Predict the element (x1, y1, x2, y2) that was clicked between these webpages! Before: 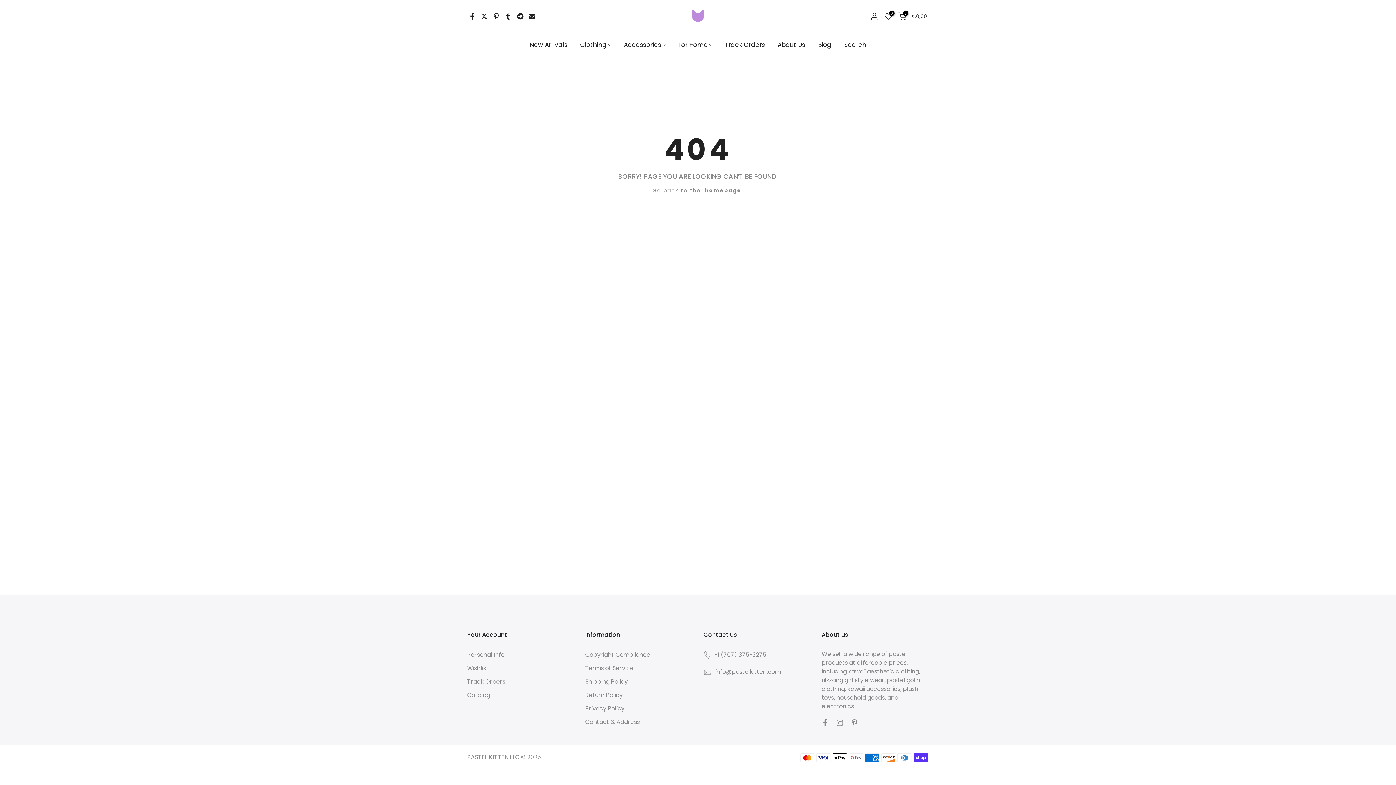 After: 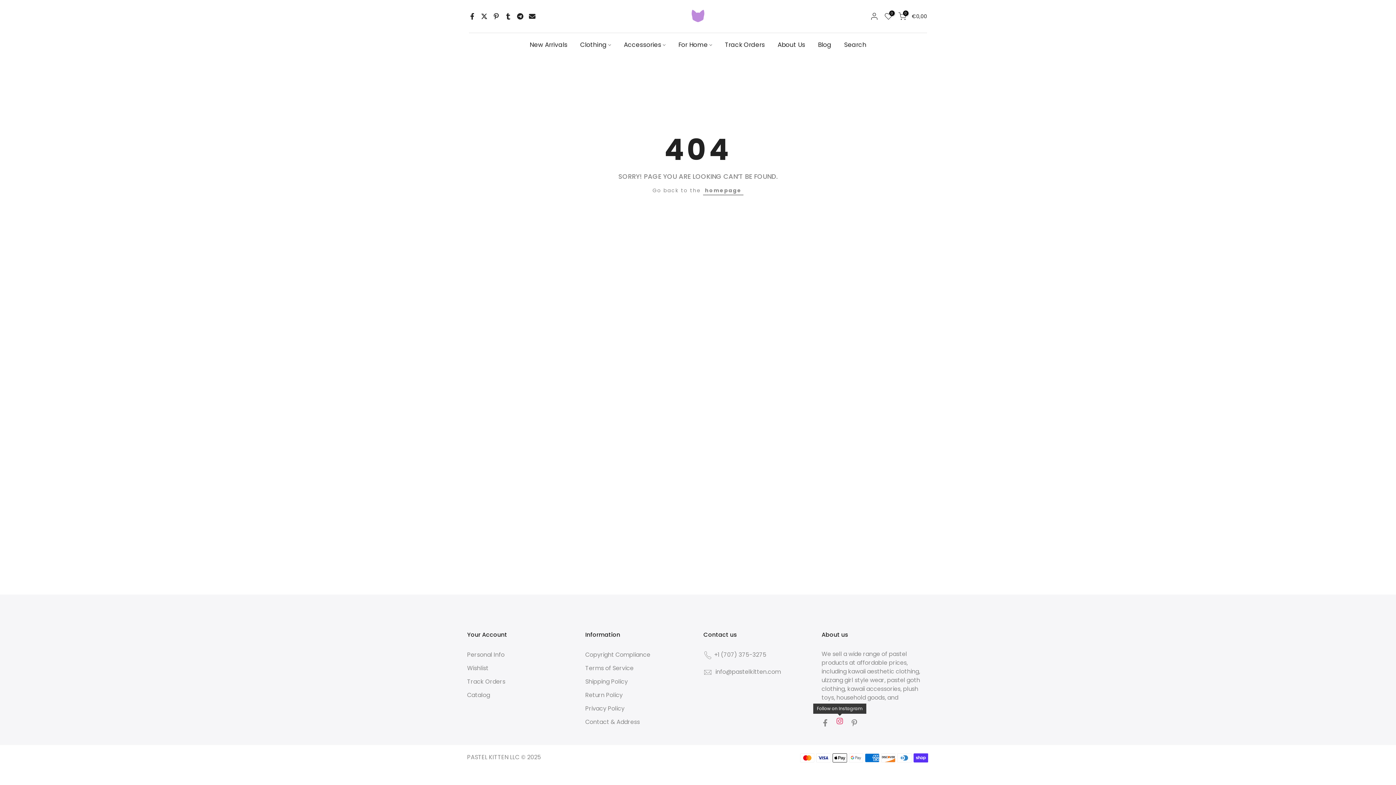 Action: bbox: (836, 717, 843, 728)